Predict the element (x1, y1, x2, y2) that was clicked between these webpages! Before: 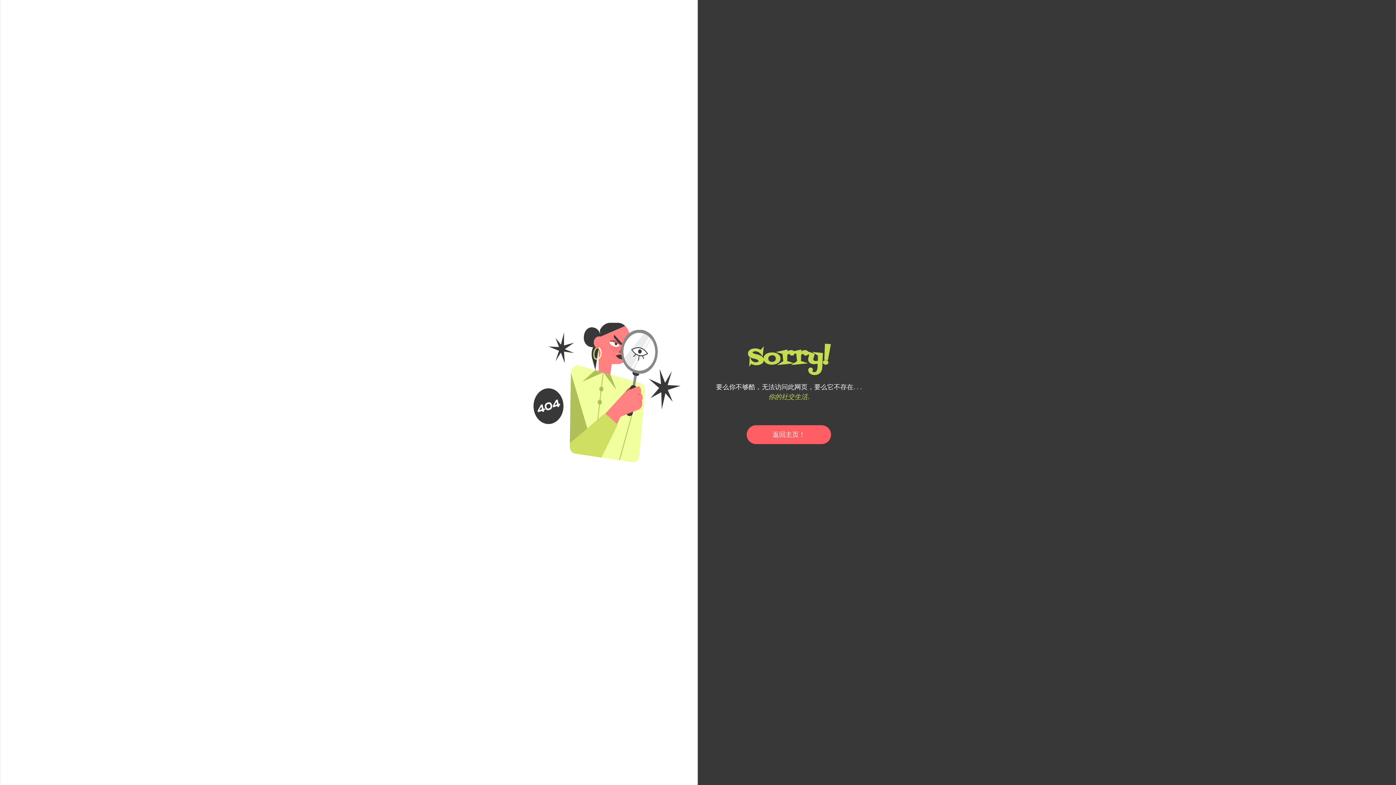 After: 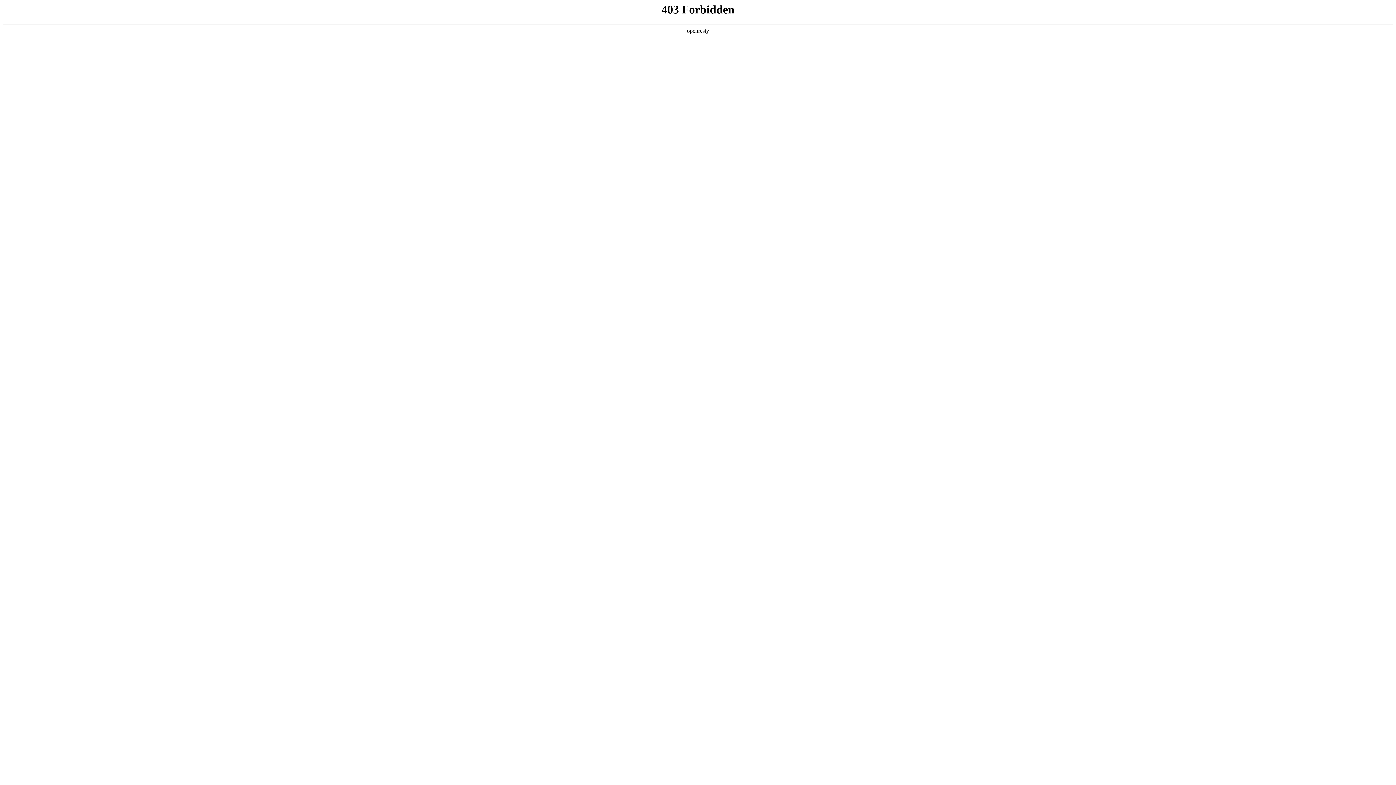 Action: label: 返回主页！ bbox: (746, 425, 831, 444)